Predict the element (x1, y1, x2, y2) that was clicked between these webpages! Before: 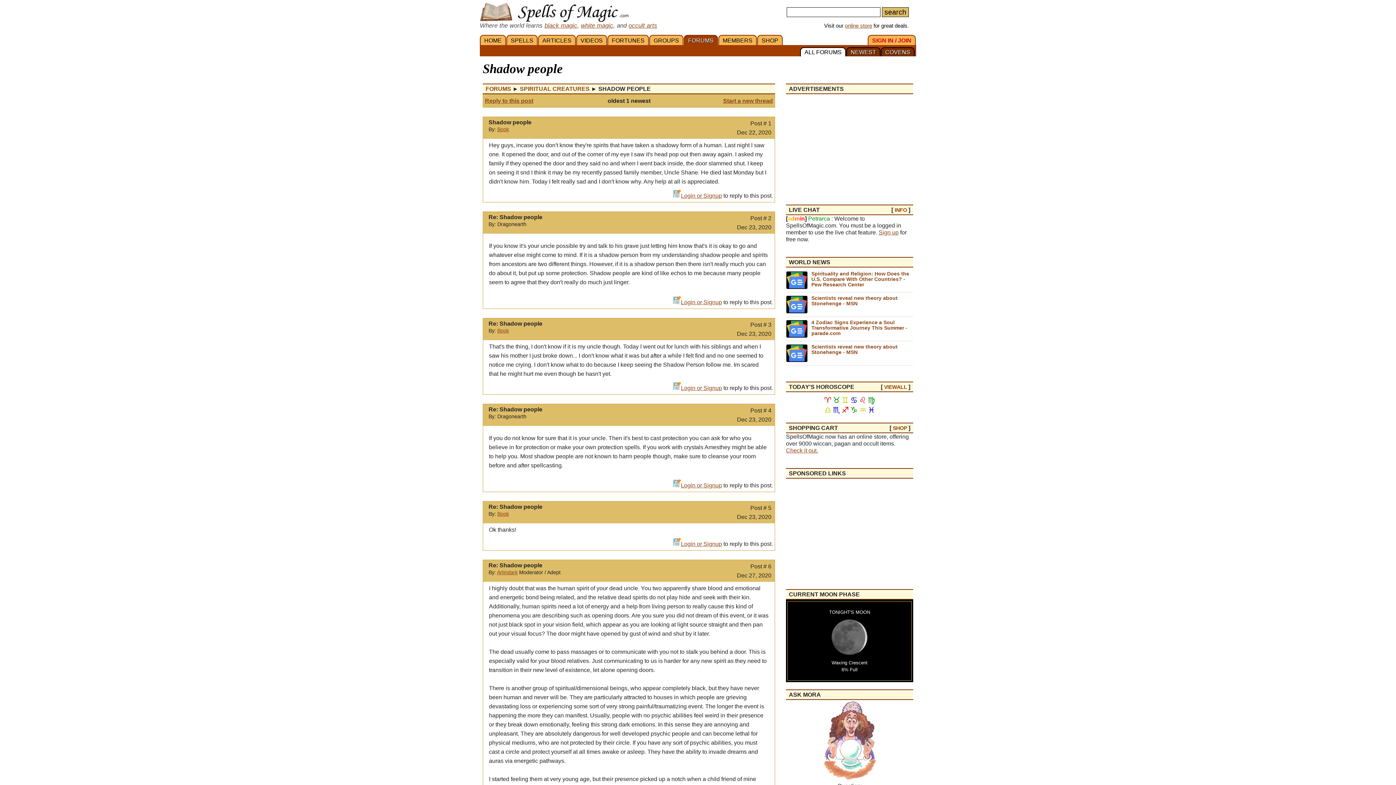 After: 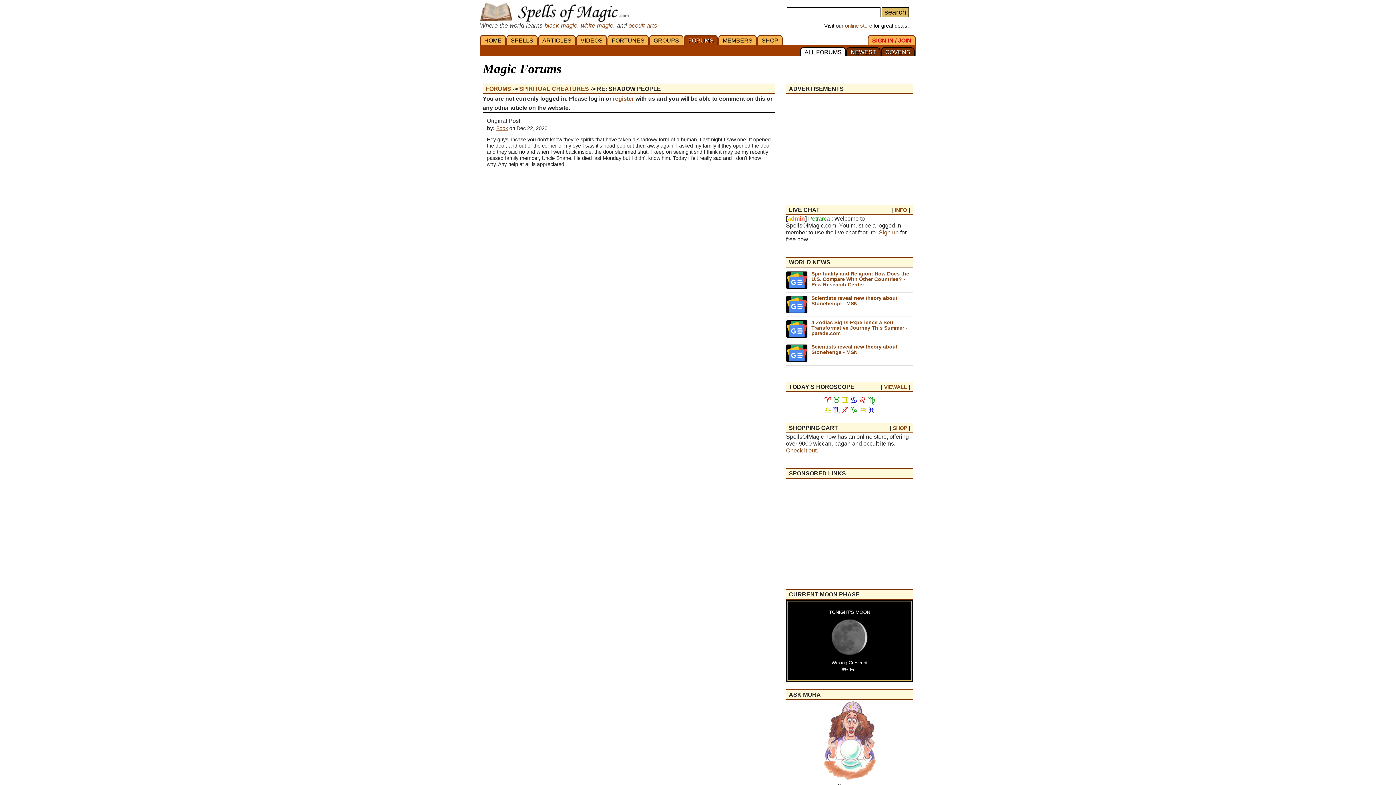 Action: label: Reply to this post bbox: (485, 97, 533, 104)